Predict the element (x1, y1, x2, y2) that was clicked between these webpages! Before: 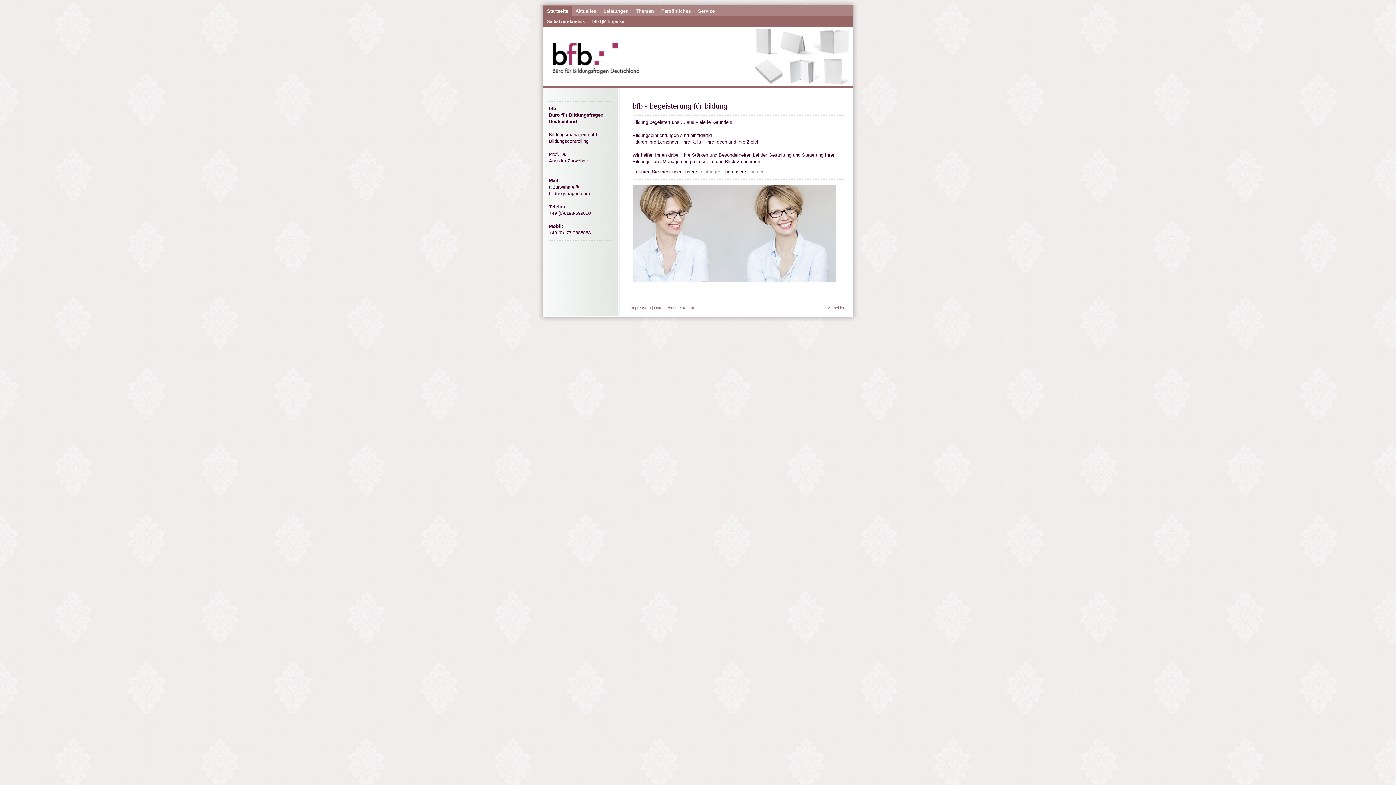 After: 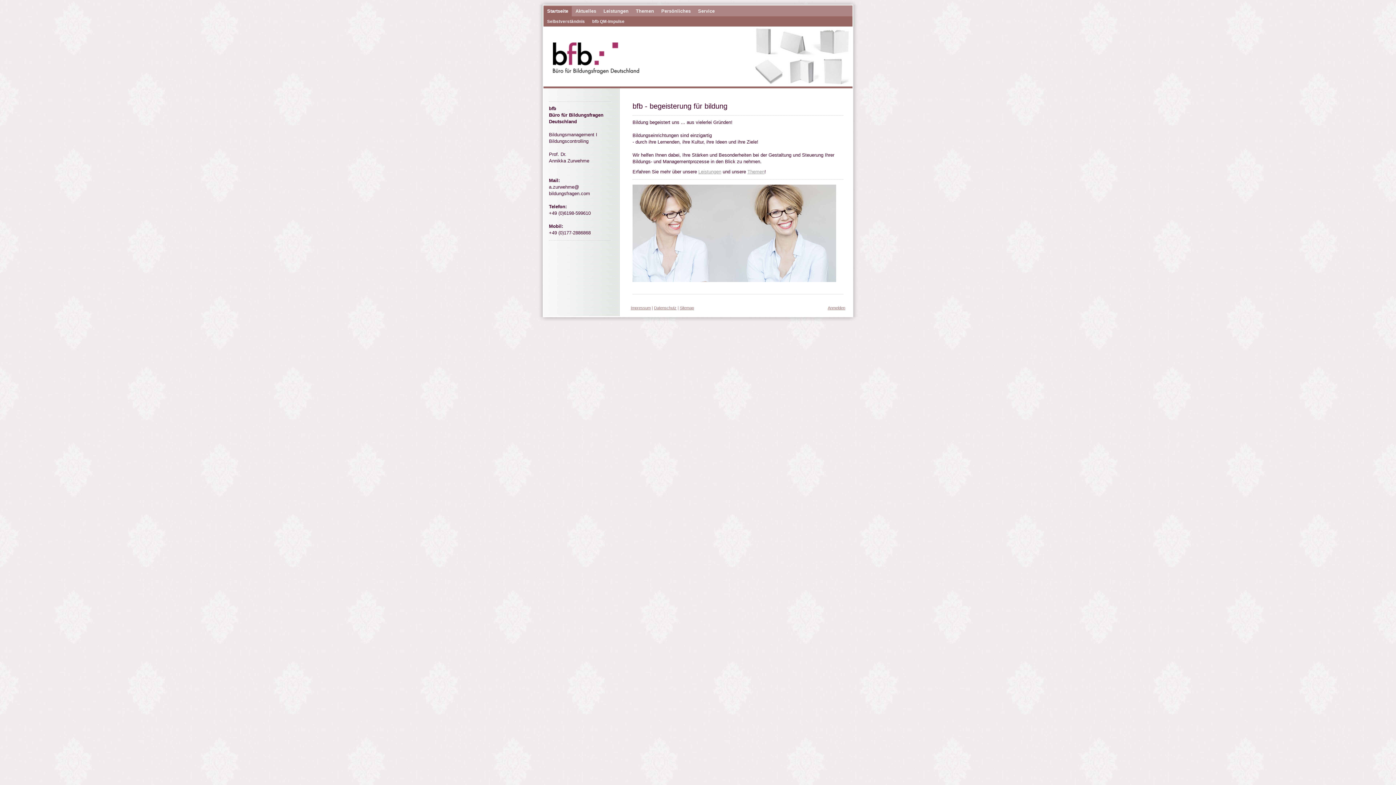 Action: label: Startseite bbox: (543, 6, 572, 16)